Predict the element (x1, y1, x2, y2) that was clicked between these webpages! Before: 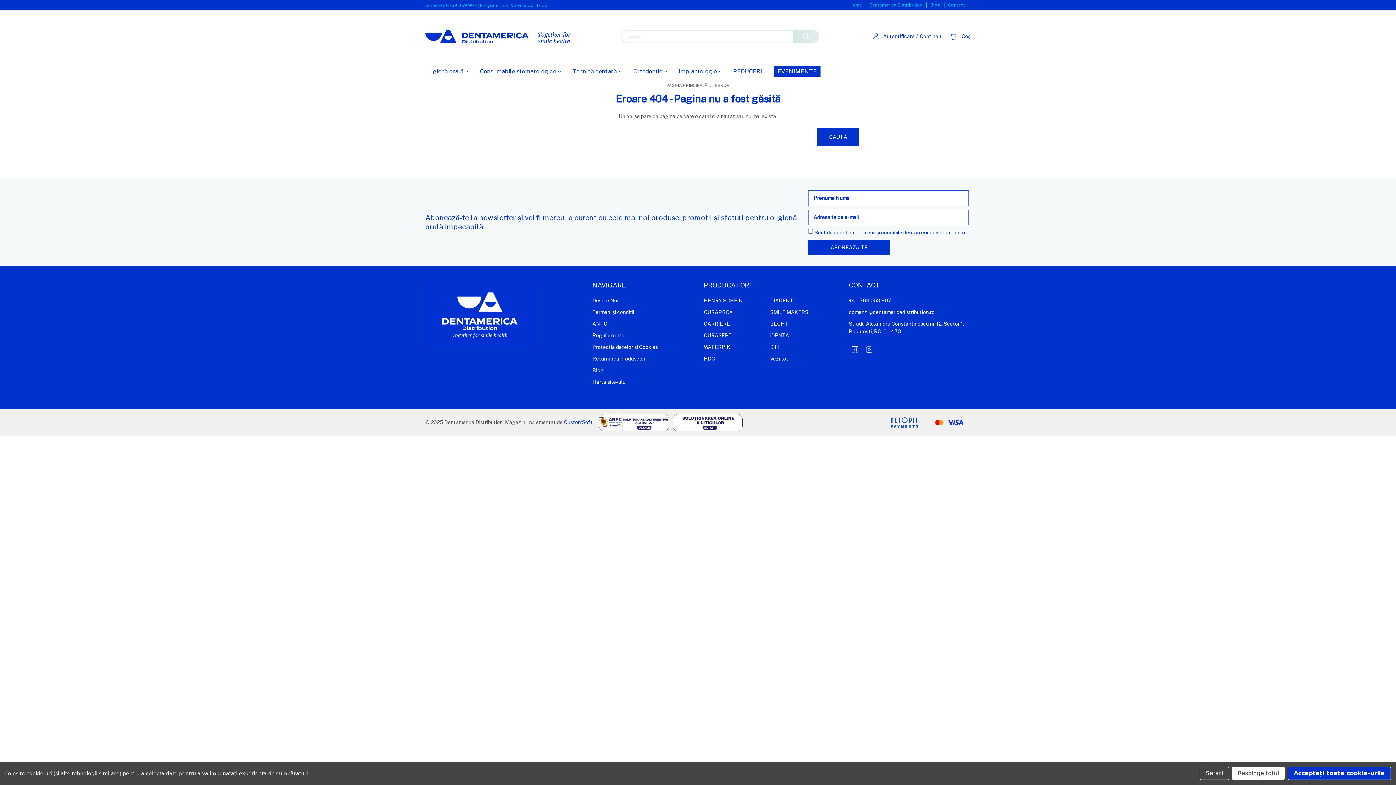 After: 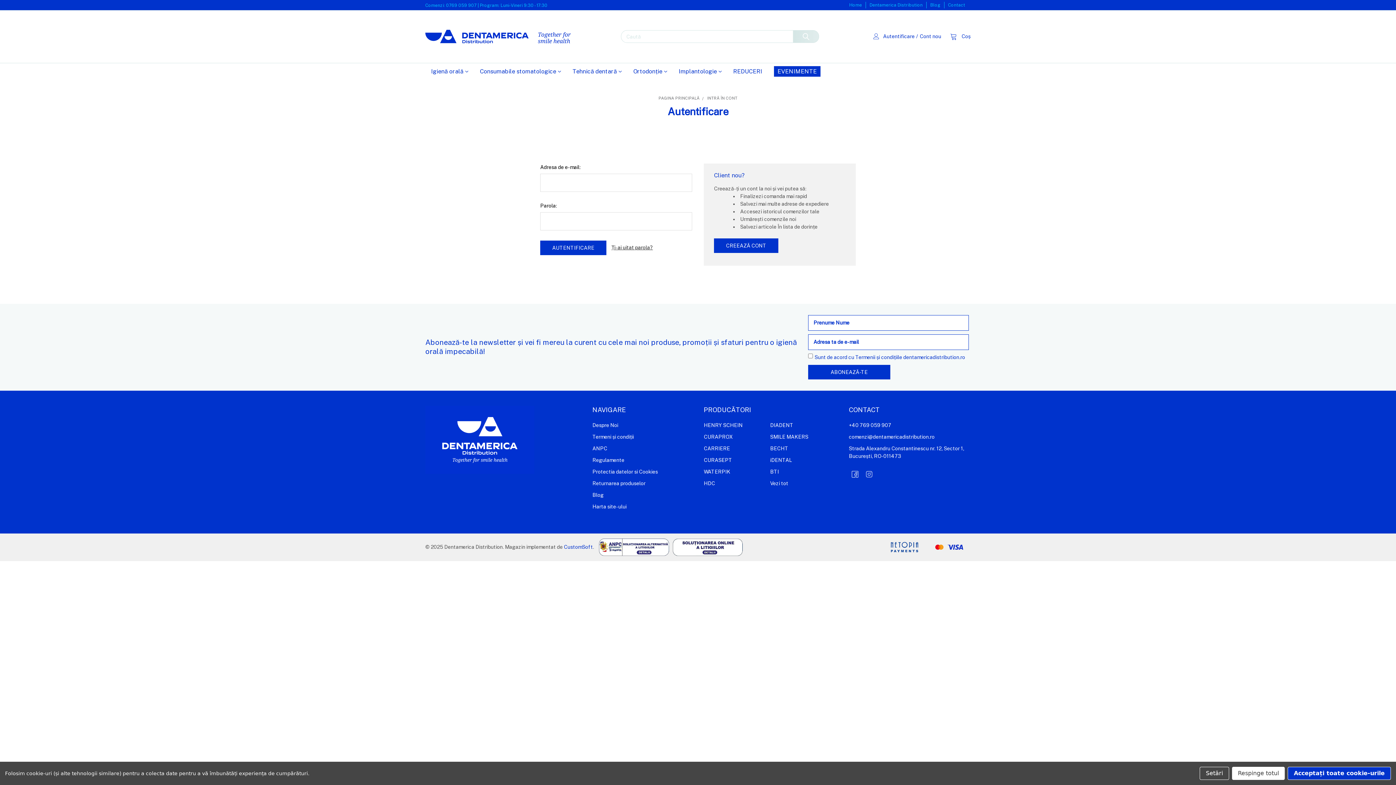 Action: bbox: (869, 29, 918, 43) label: Autentificare